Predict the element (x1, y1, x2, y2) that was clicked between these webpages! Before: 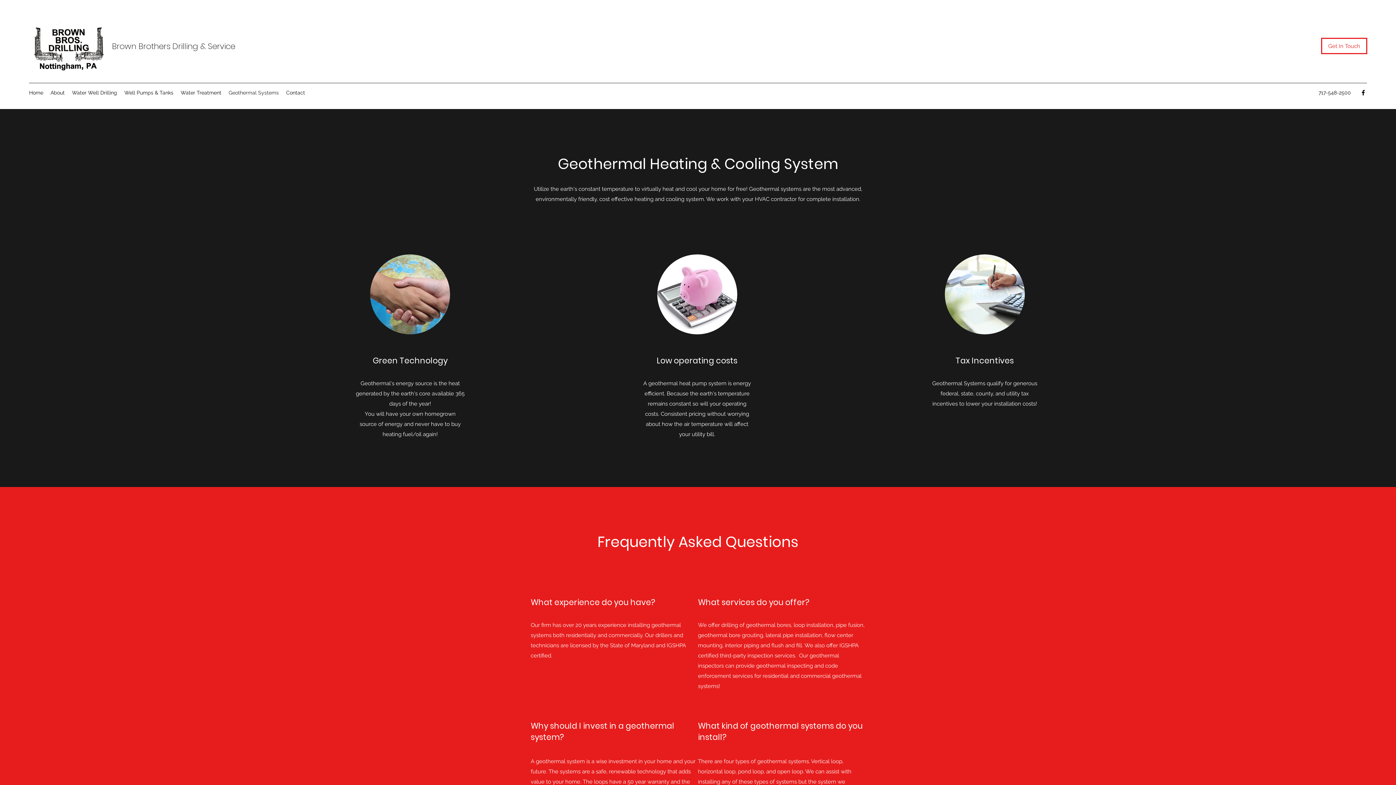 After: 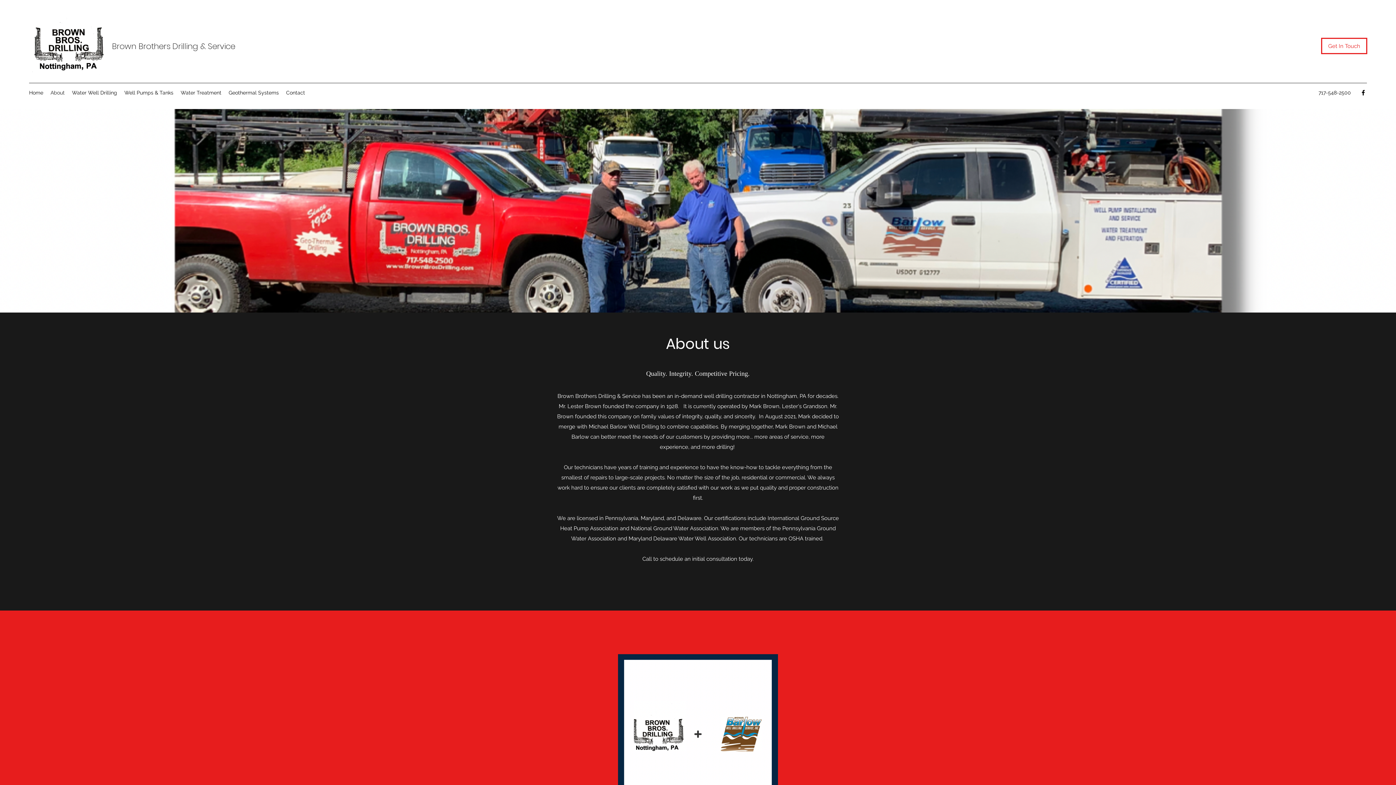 Action: label: About bbox: (46, 87, 68, 98)